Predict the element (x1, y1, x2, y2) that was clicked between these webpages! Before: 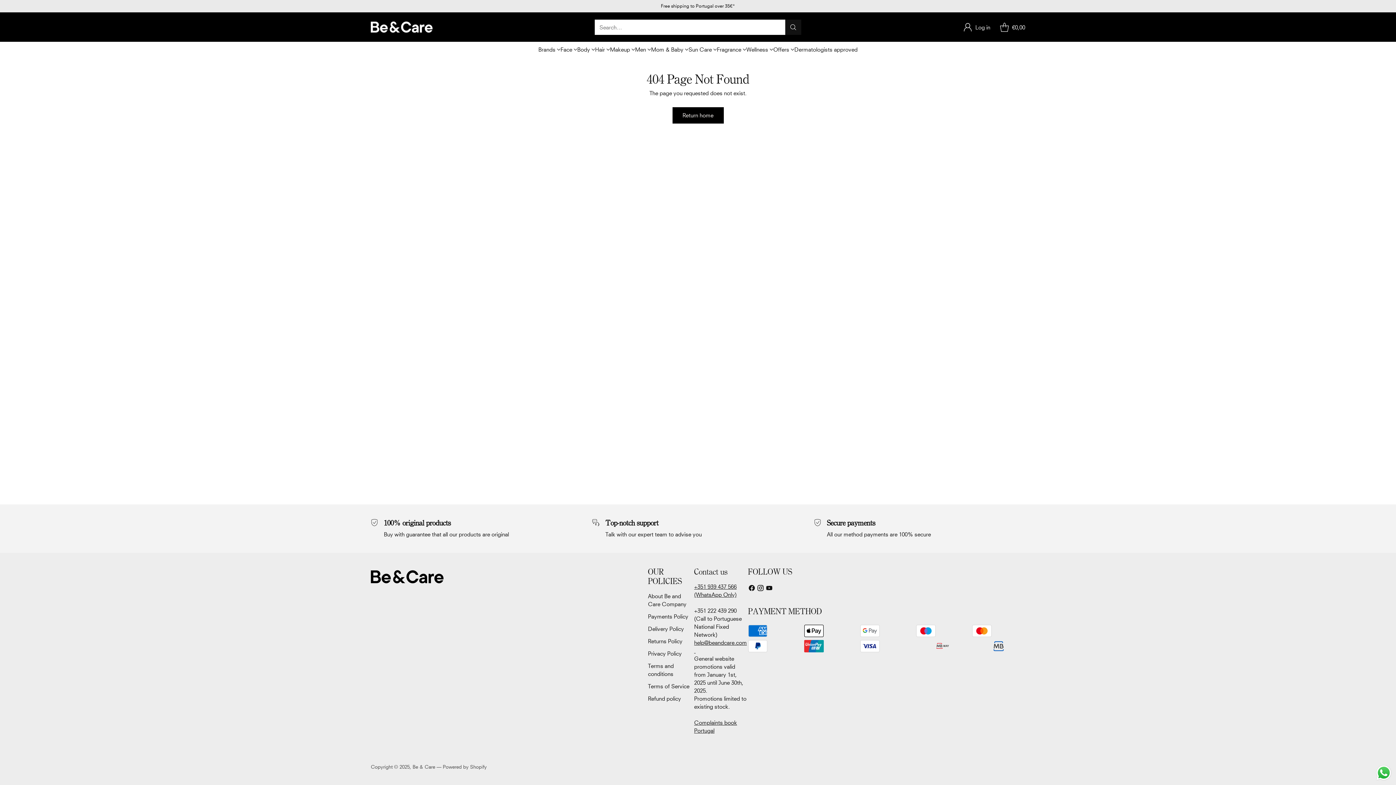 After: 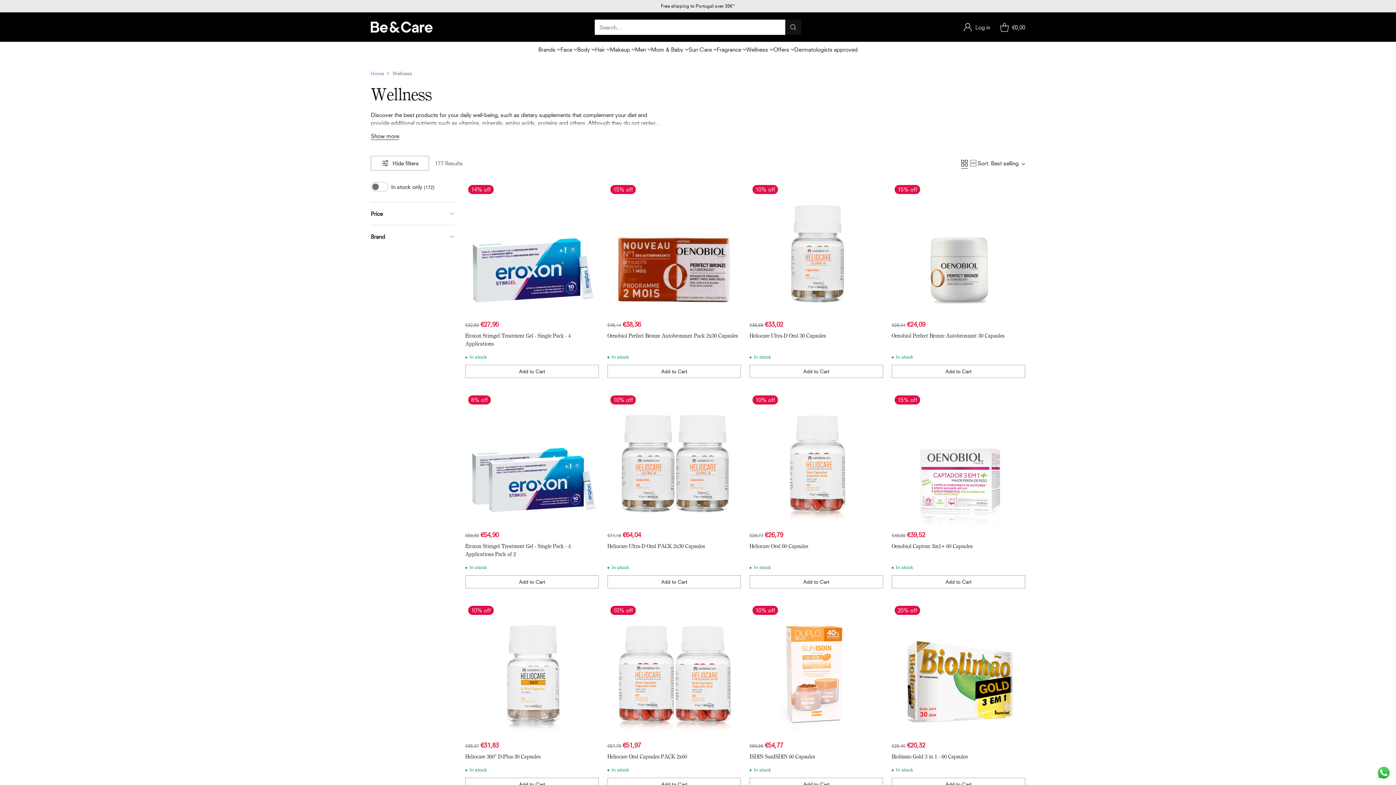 Action: bbox: (746, 45, 773, 53) label: Wellness